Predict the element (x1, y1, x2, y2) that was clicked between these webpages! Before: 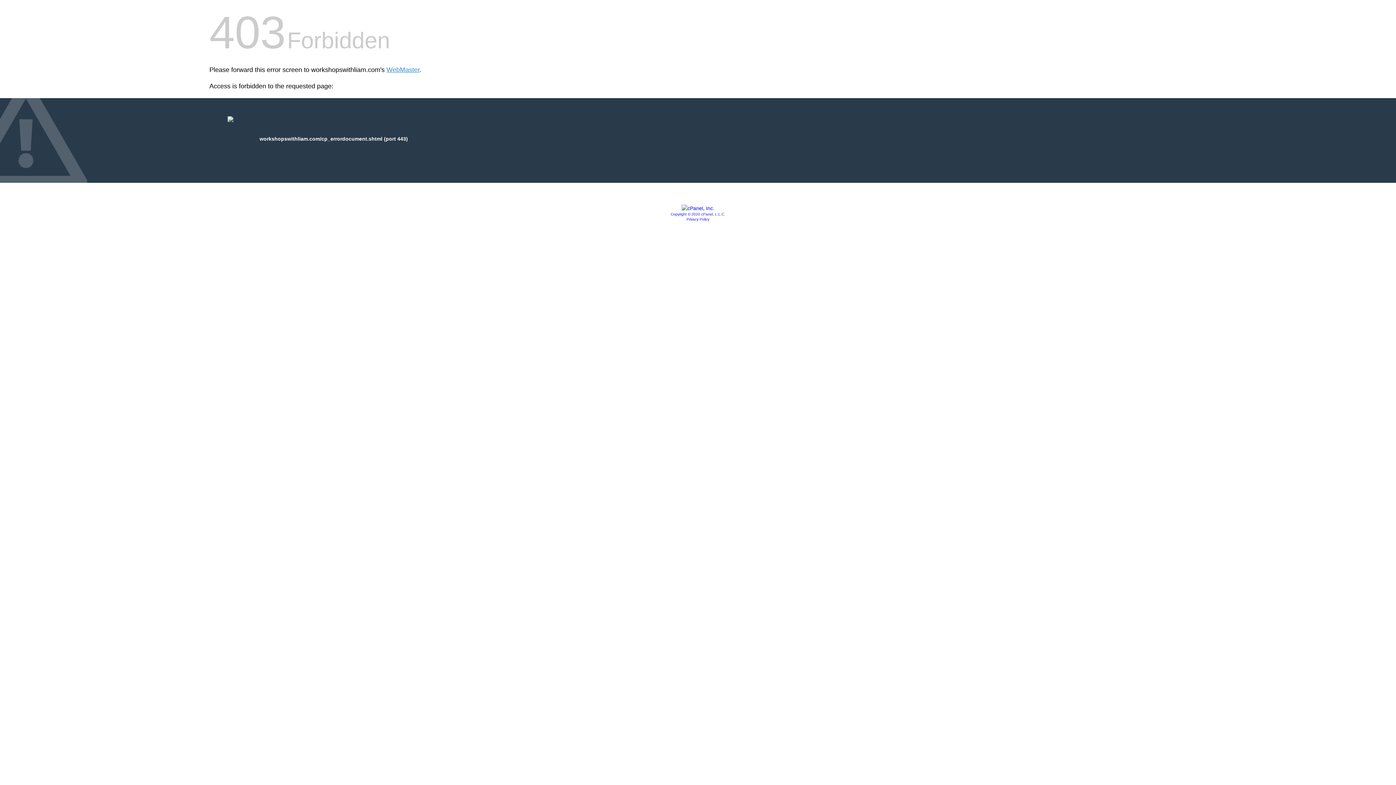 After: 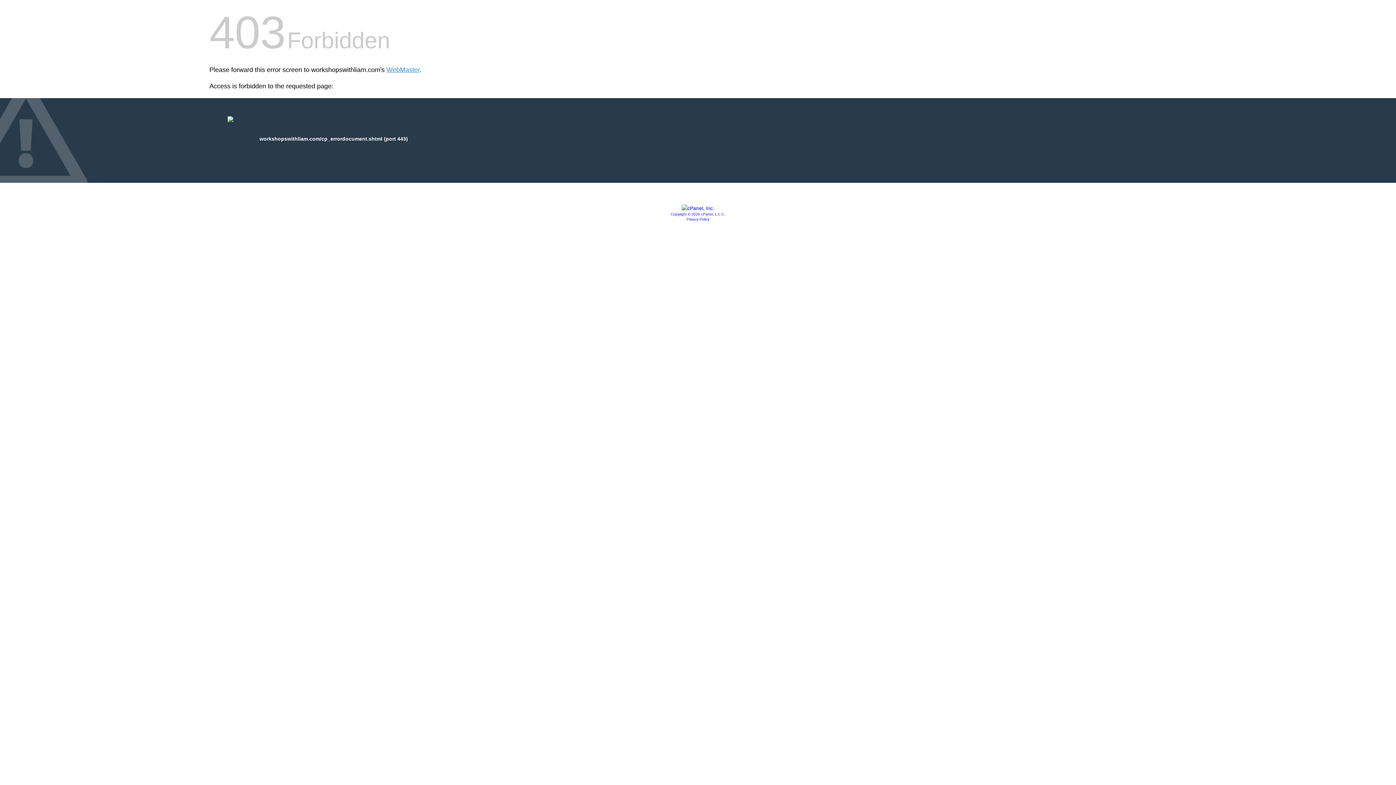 Action: label: Privacy Policy bbox: (686, 217, 709, 221)